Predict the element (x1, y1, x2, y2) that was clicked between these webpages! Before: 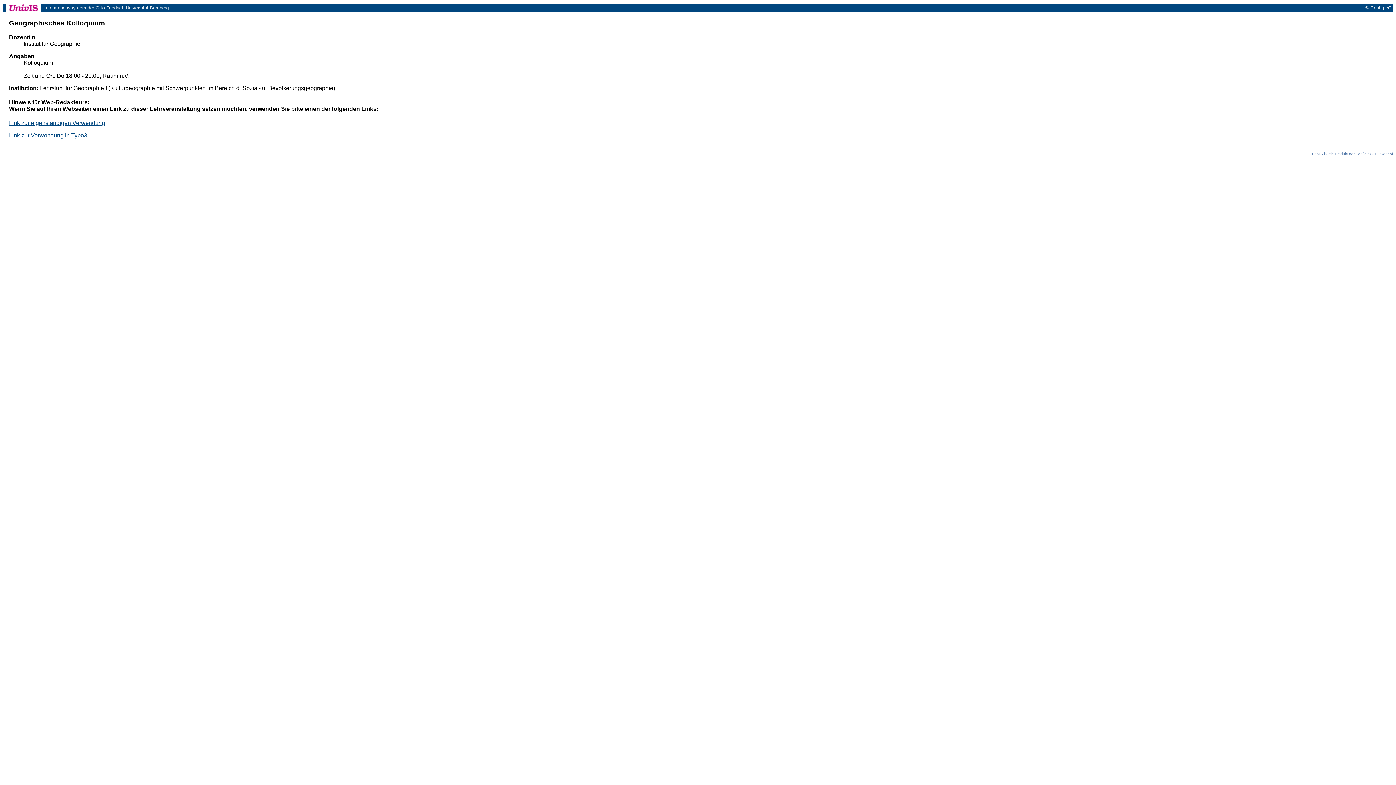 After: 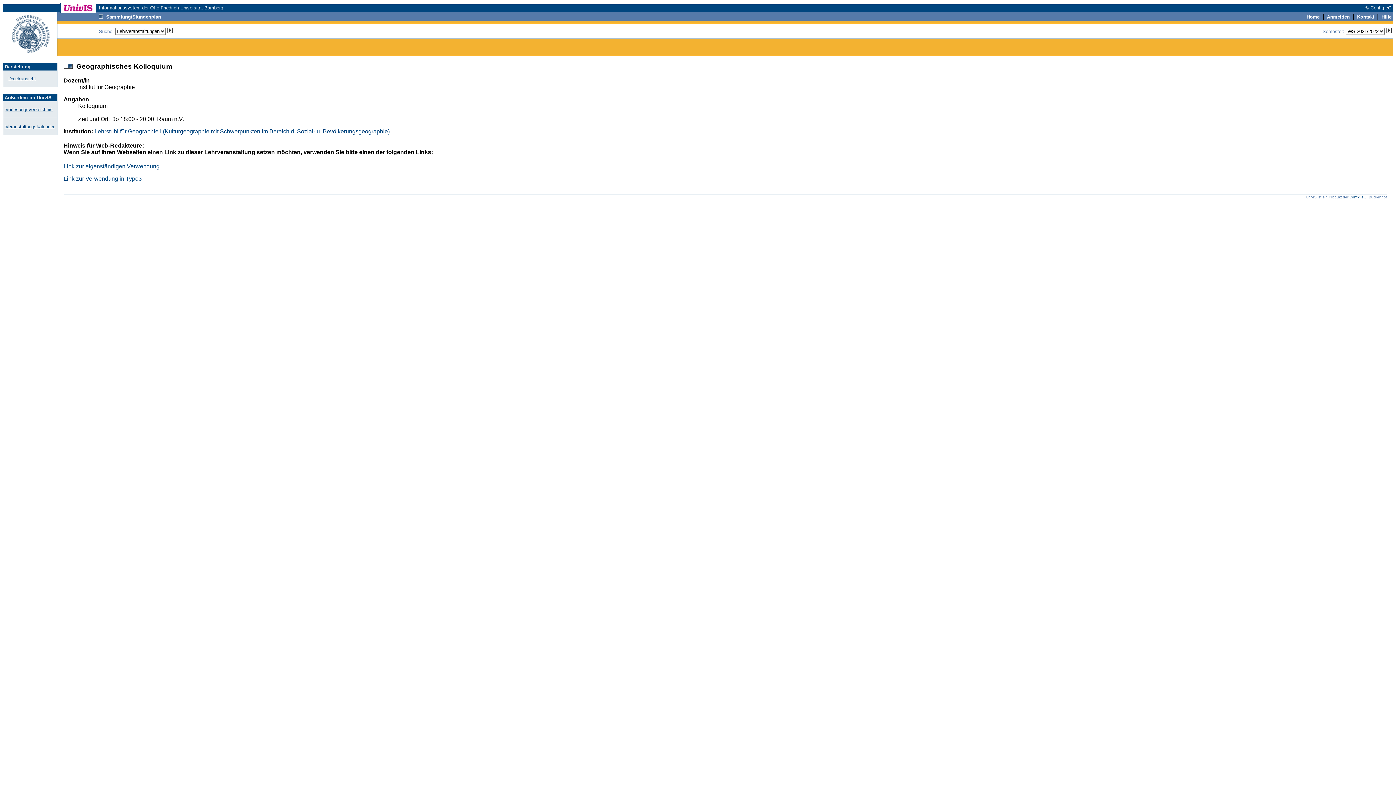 Action: label: Link zur eigenständigen Verwendung bbox: (9, 120, 105, 126)